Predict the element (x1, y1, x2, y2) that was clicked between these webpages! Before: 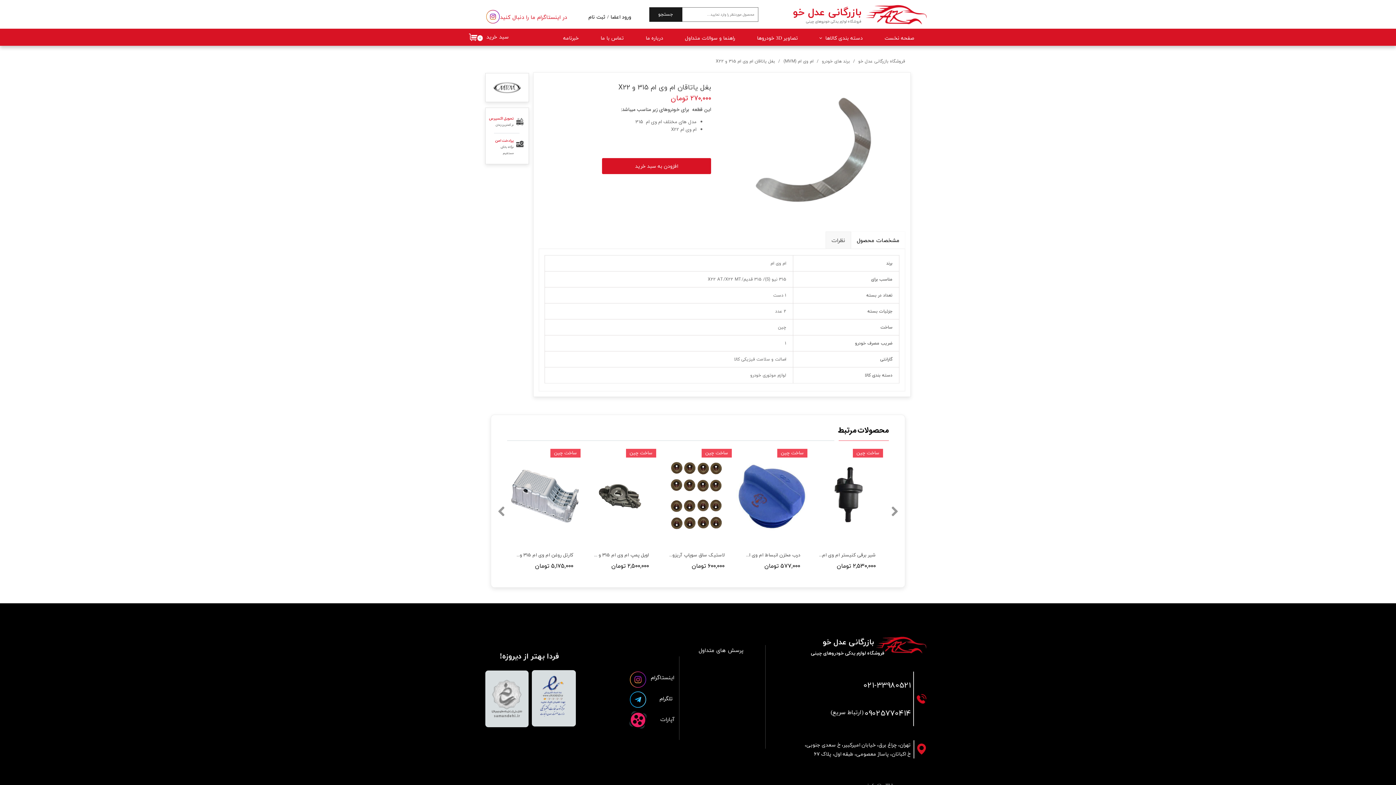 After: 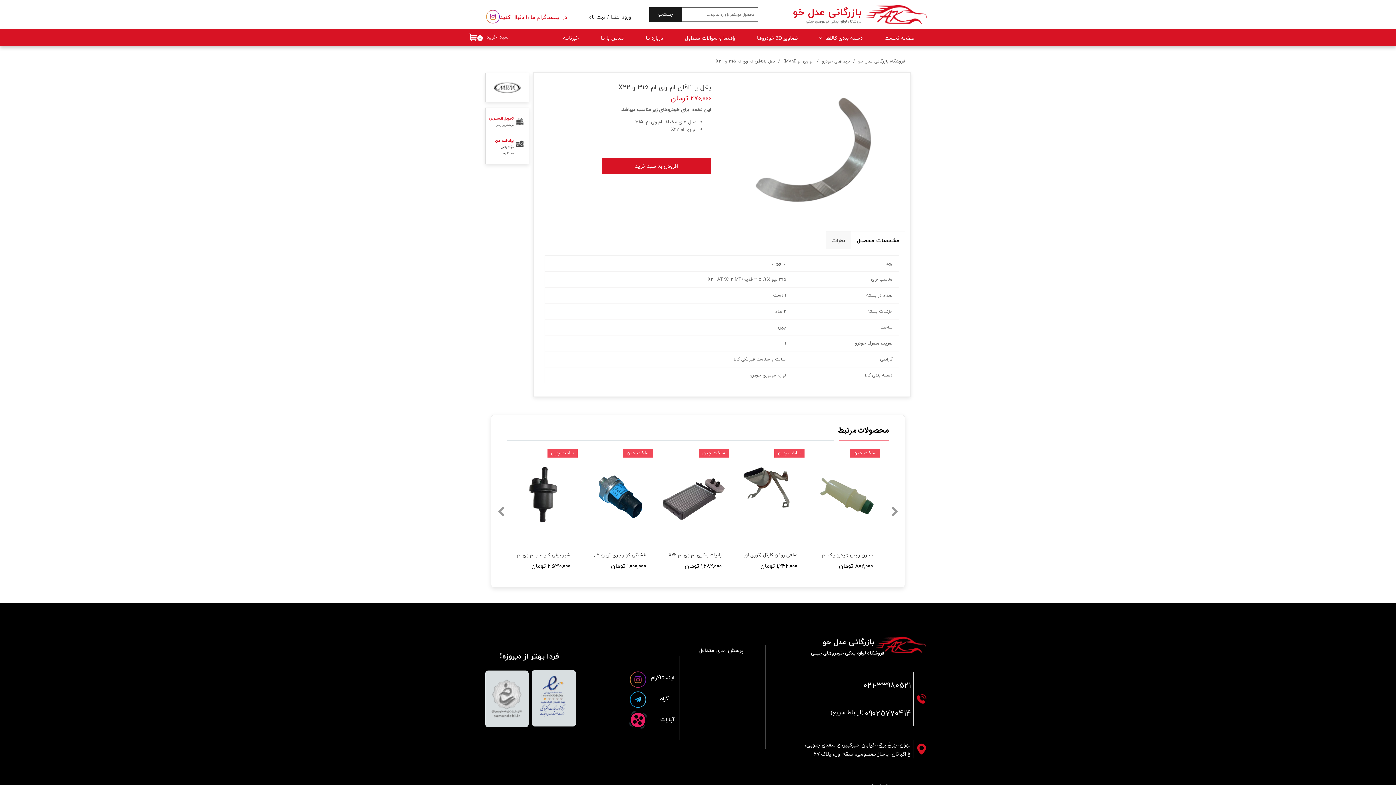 Action: bbox: (887, 506, 898, 517)